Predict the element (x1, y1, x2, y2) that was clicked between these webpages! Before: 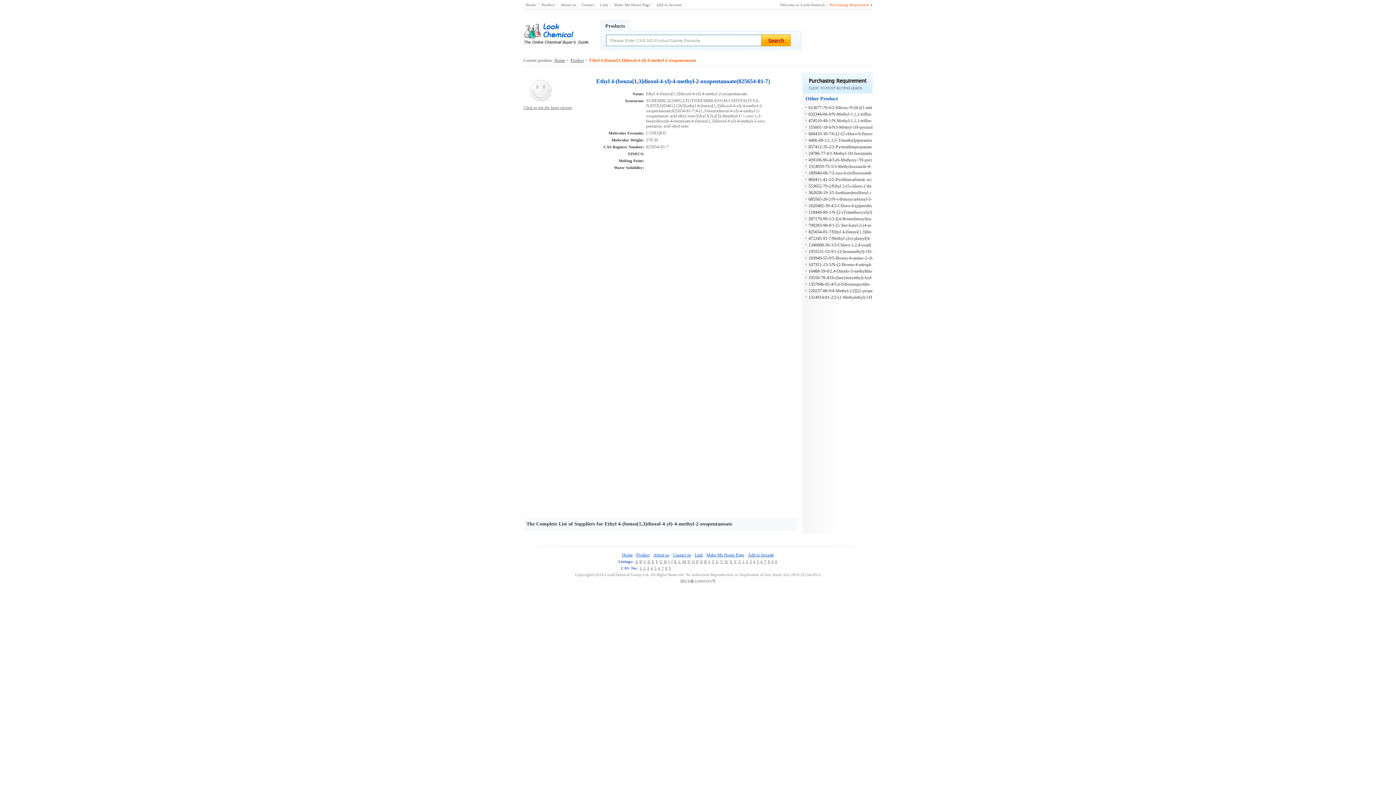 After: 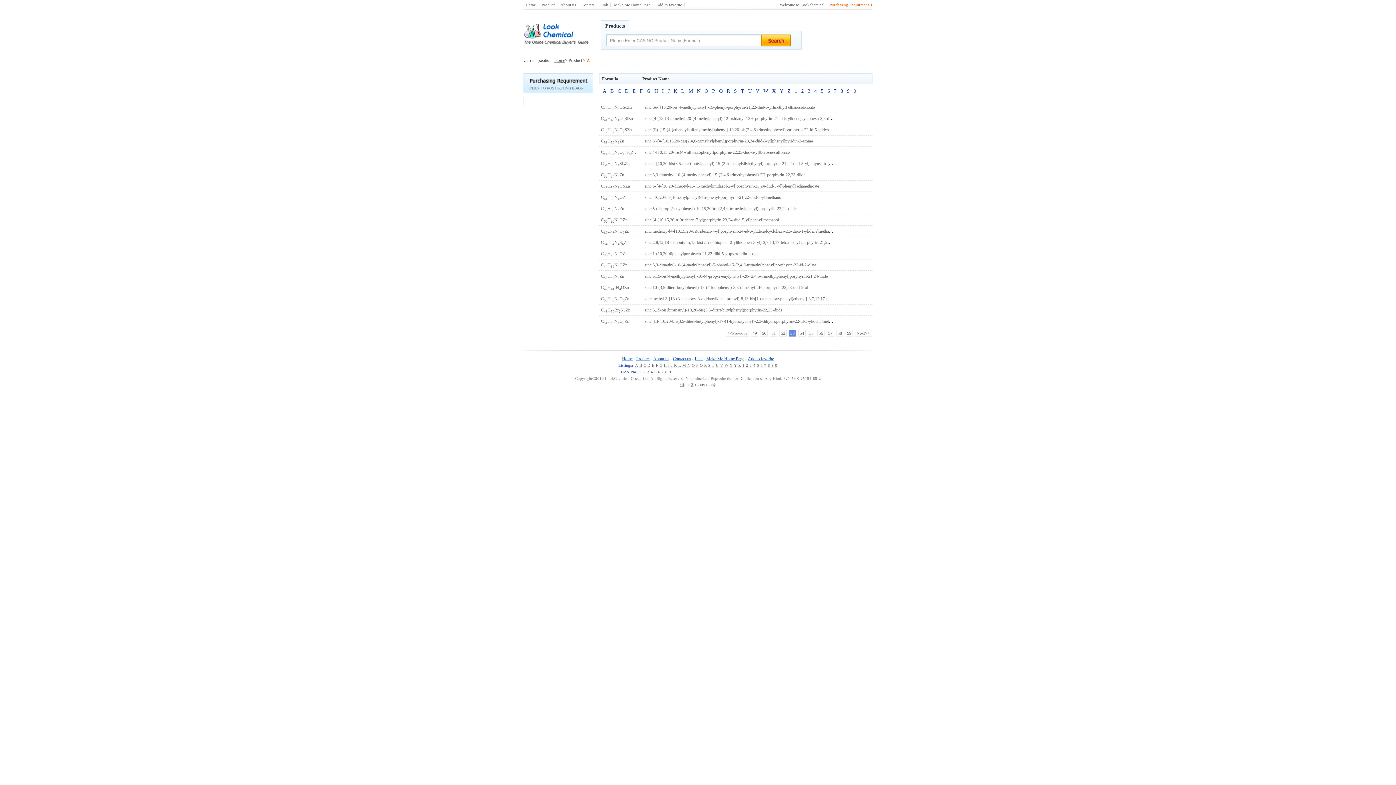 Action: label: Z bbox: (738, 559, 741, 564)